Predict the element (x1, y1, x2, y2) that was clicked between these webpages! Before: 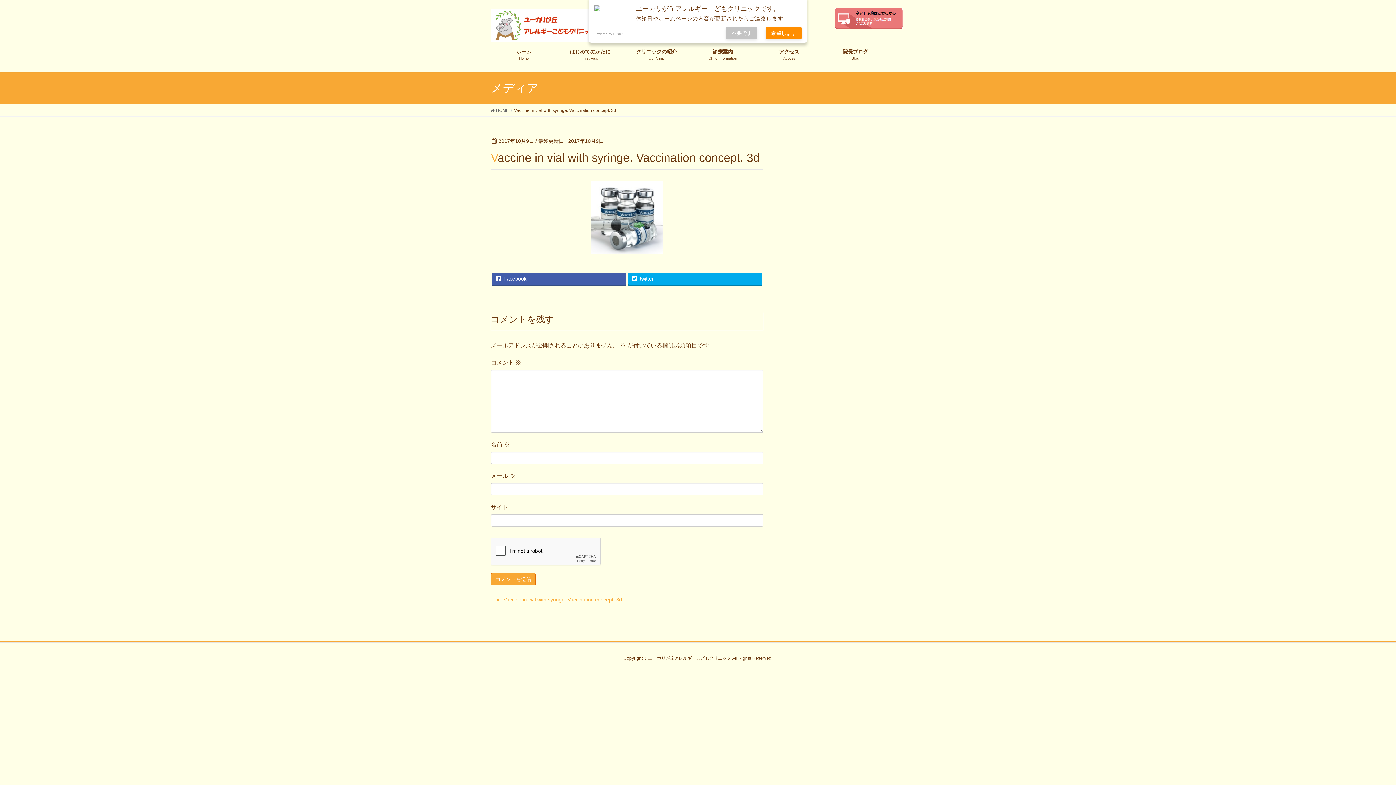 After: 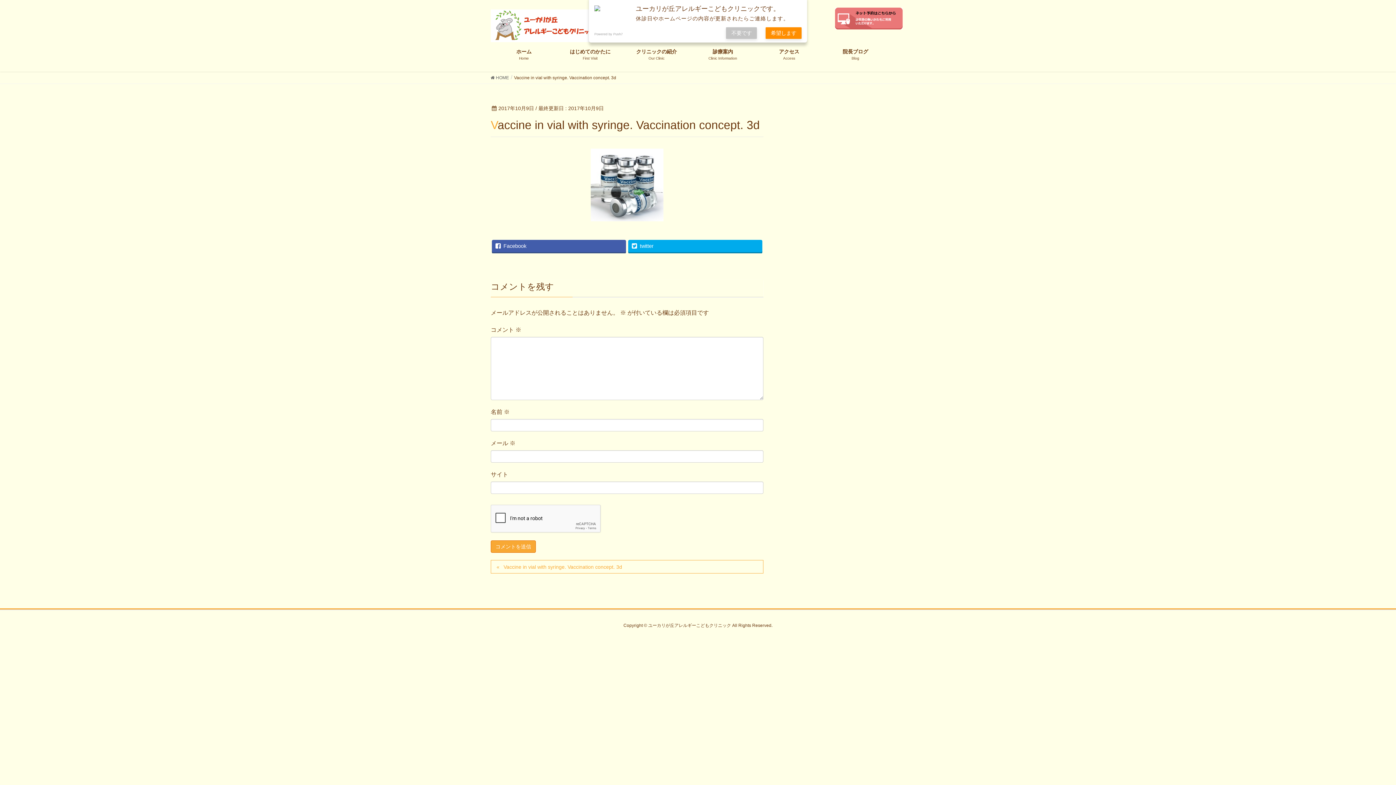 Action: bbox: (490, 592, 763, 606) label: Vaccine in vial with syringe. Vaccination concept. 3d